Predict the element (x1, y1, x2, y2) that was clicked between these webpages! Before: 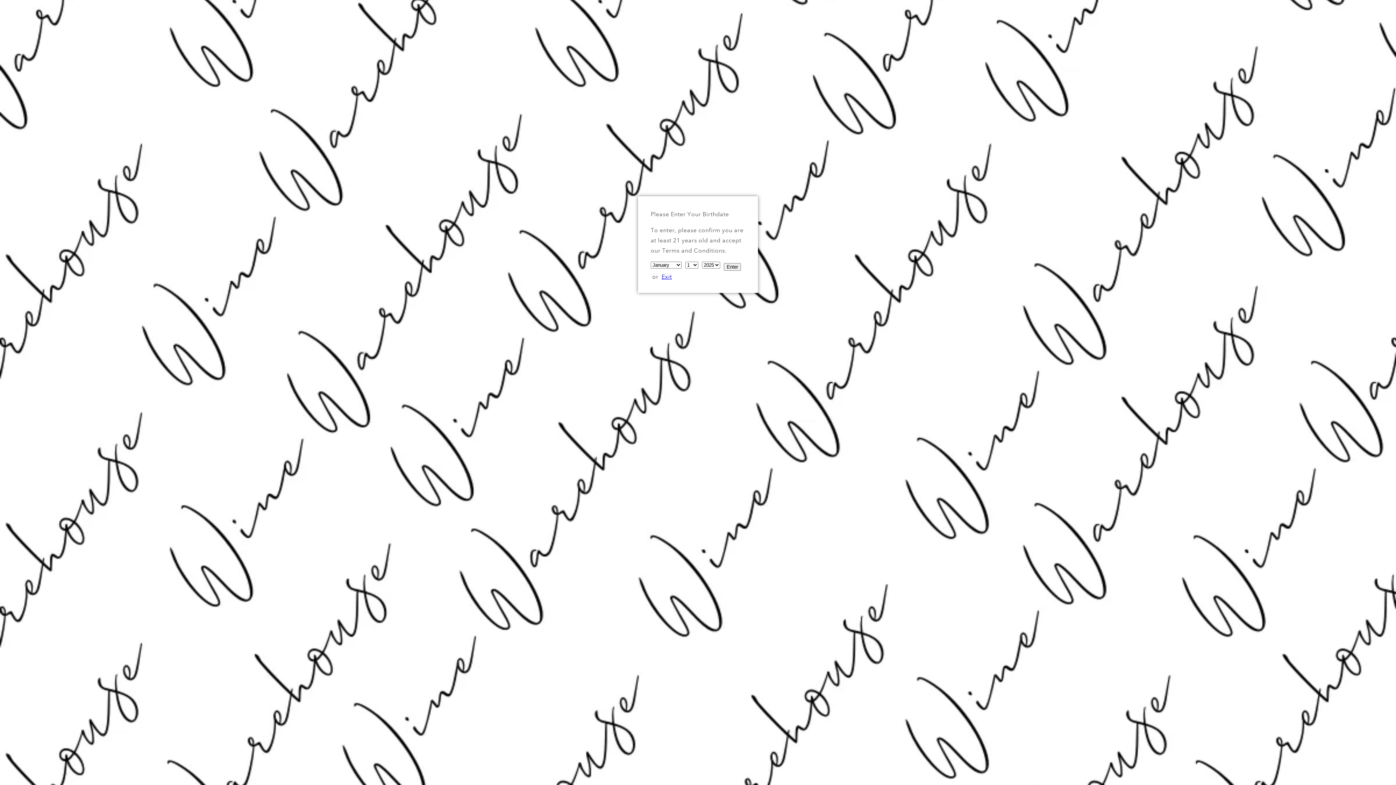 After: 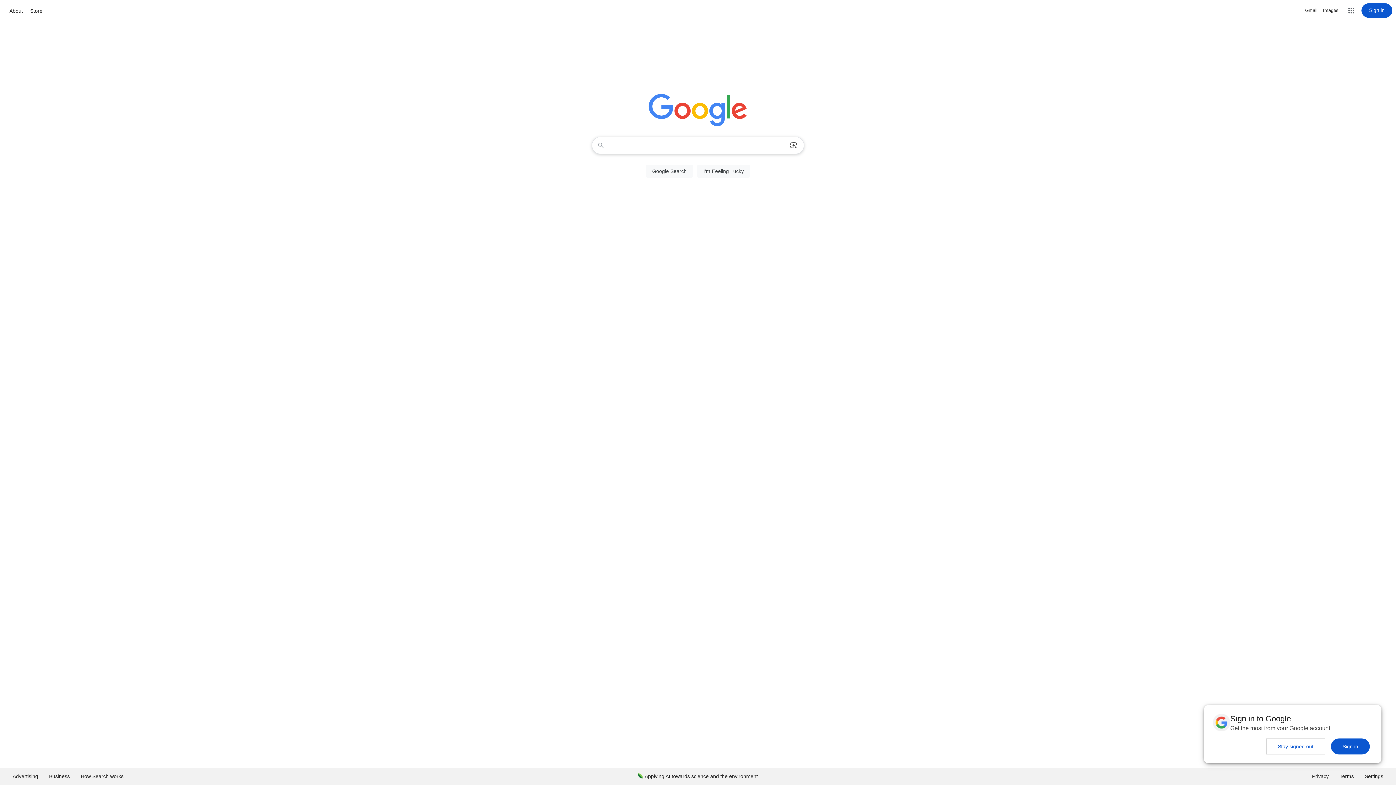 Action: label: Enter bbox: (724, 263, 741, 270)